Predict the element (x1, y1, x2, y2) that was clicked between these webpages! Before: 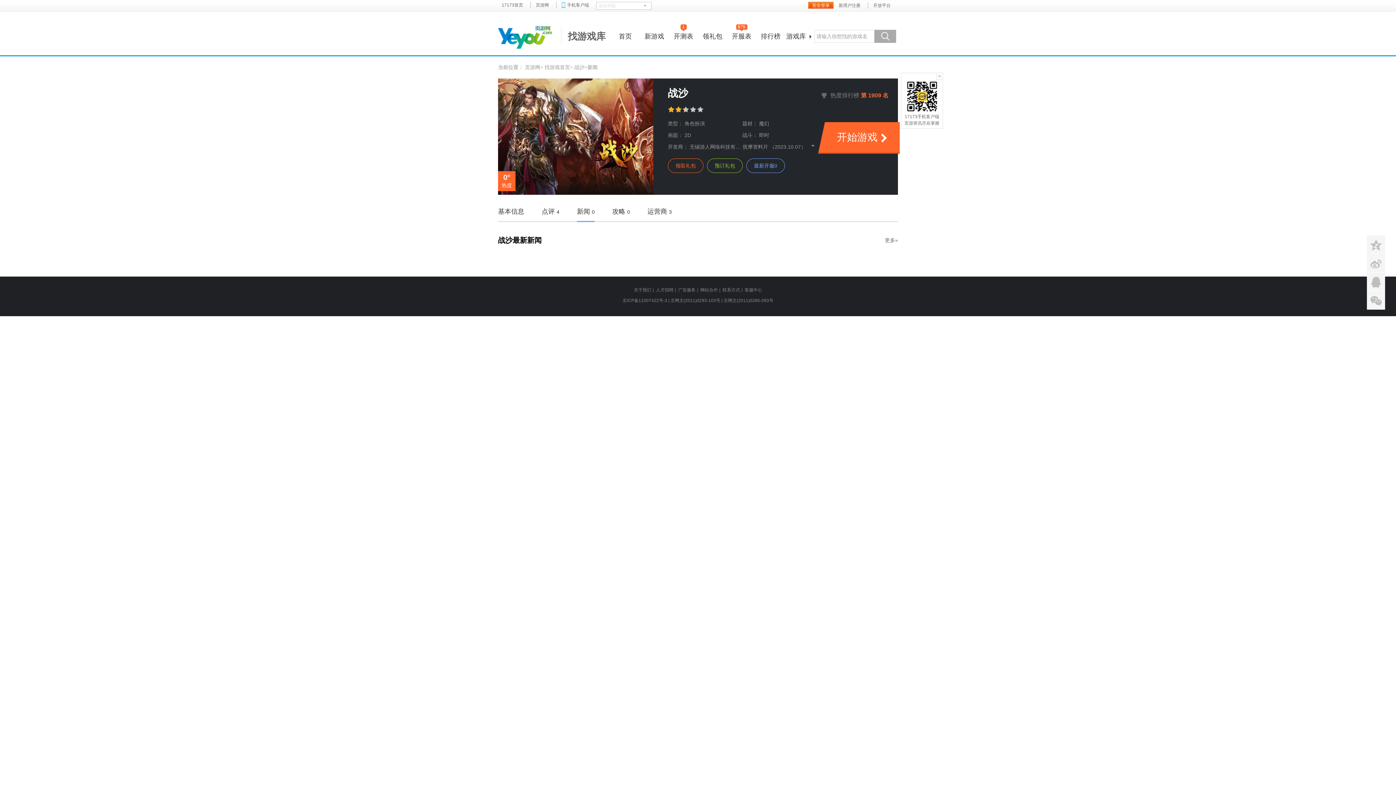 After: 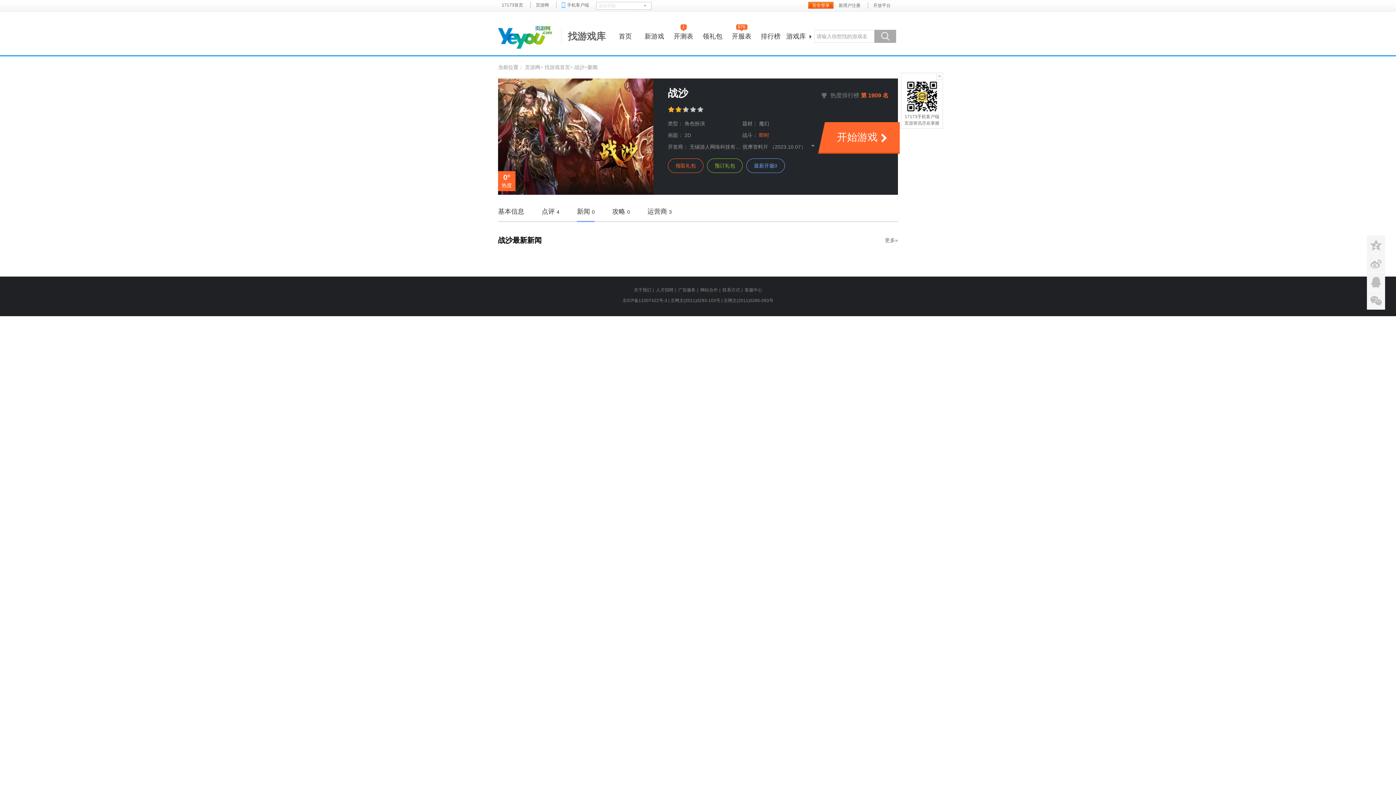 Action: bbox: (759, 132, 769, 138) label: 即时